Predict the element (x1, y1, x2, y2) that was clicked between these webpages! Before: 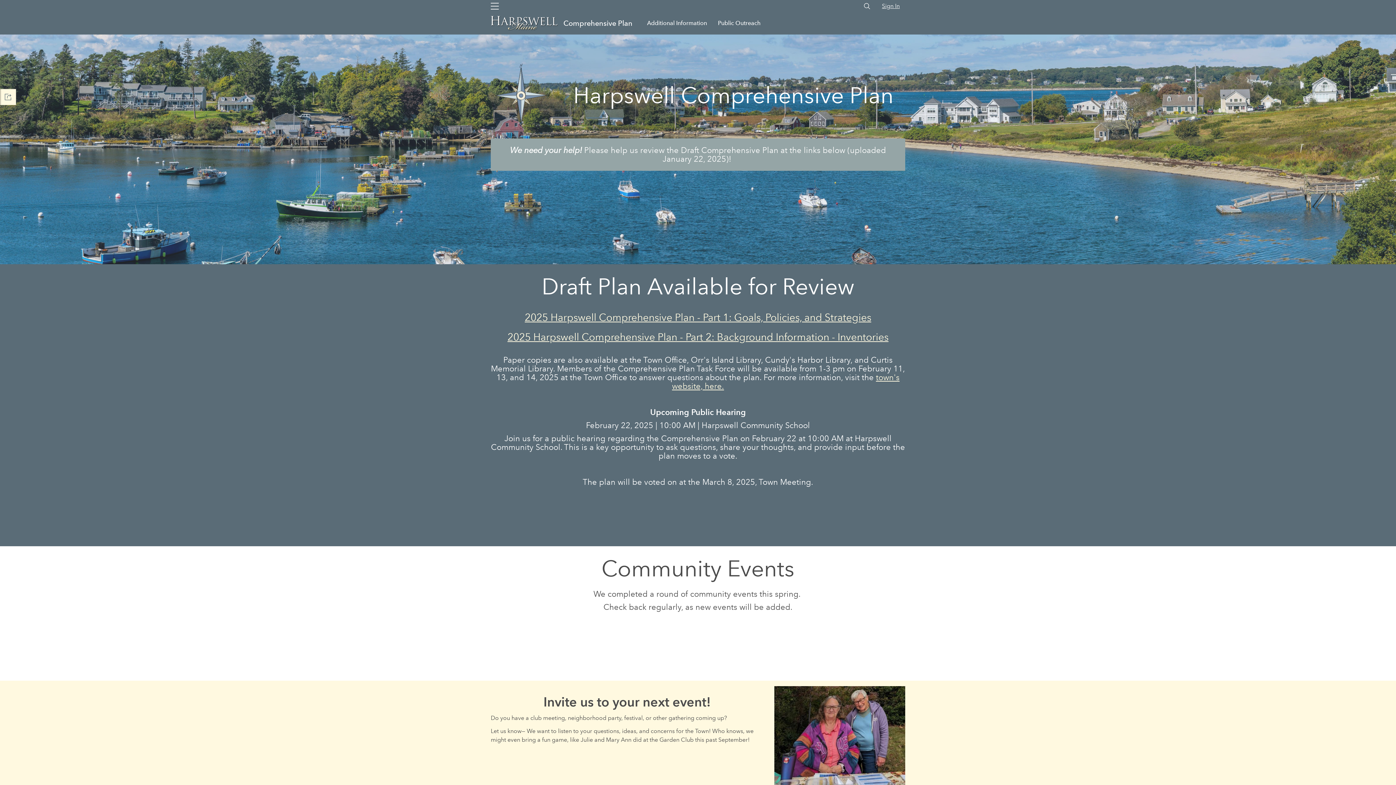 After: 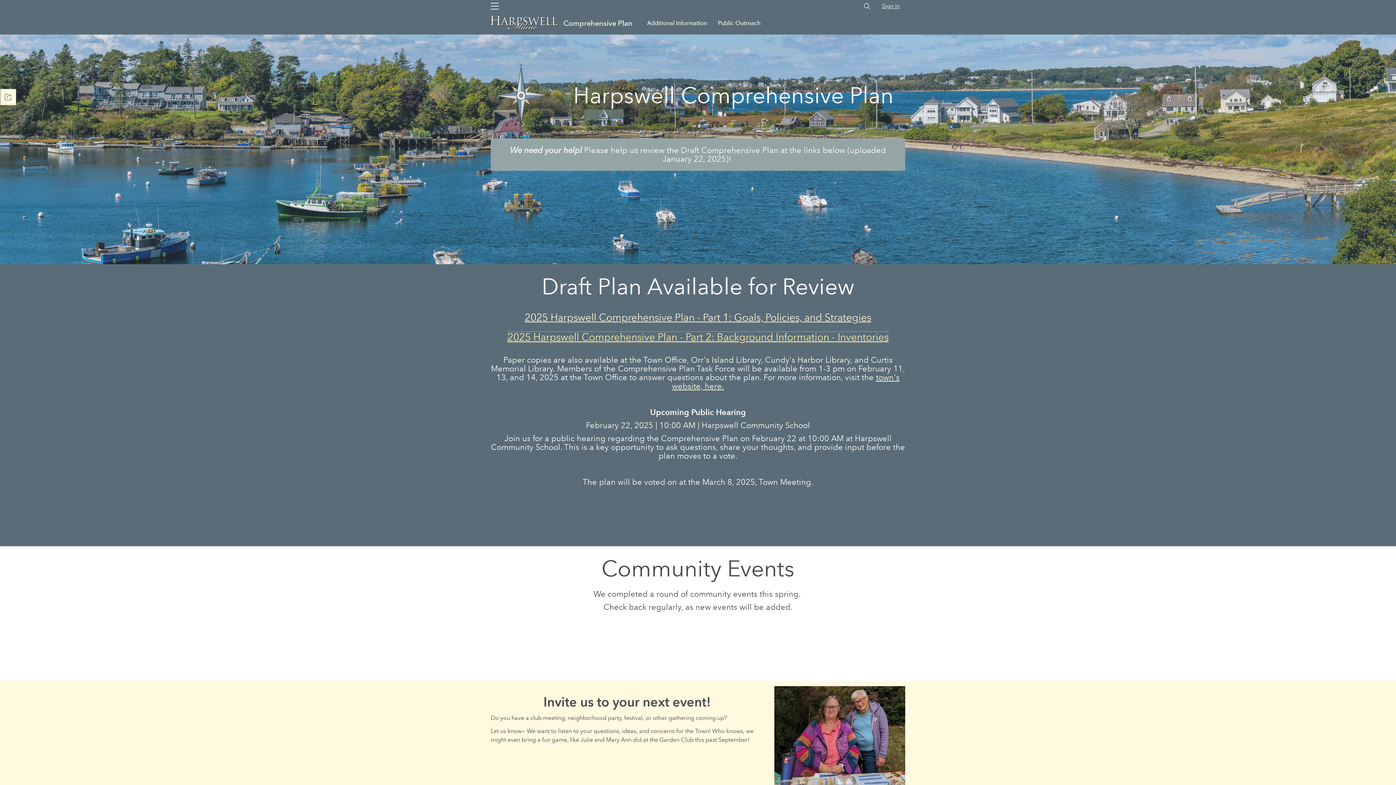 Action: bbox: (507, 314, 888, 326) label: 2025 Harpswell Comprehensive Plan - Part 2: Background Information - Inventories